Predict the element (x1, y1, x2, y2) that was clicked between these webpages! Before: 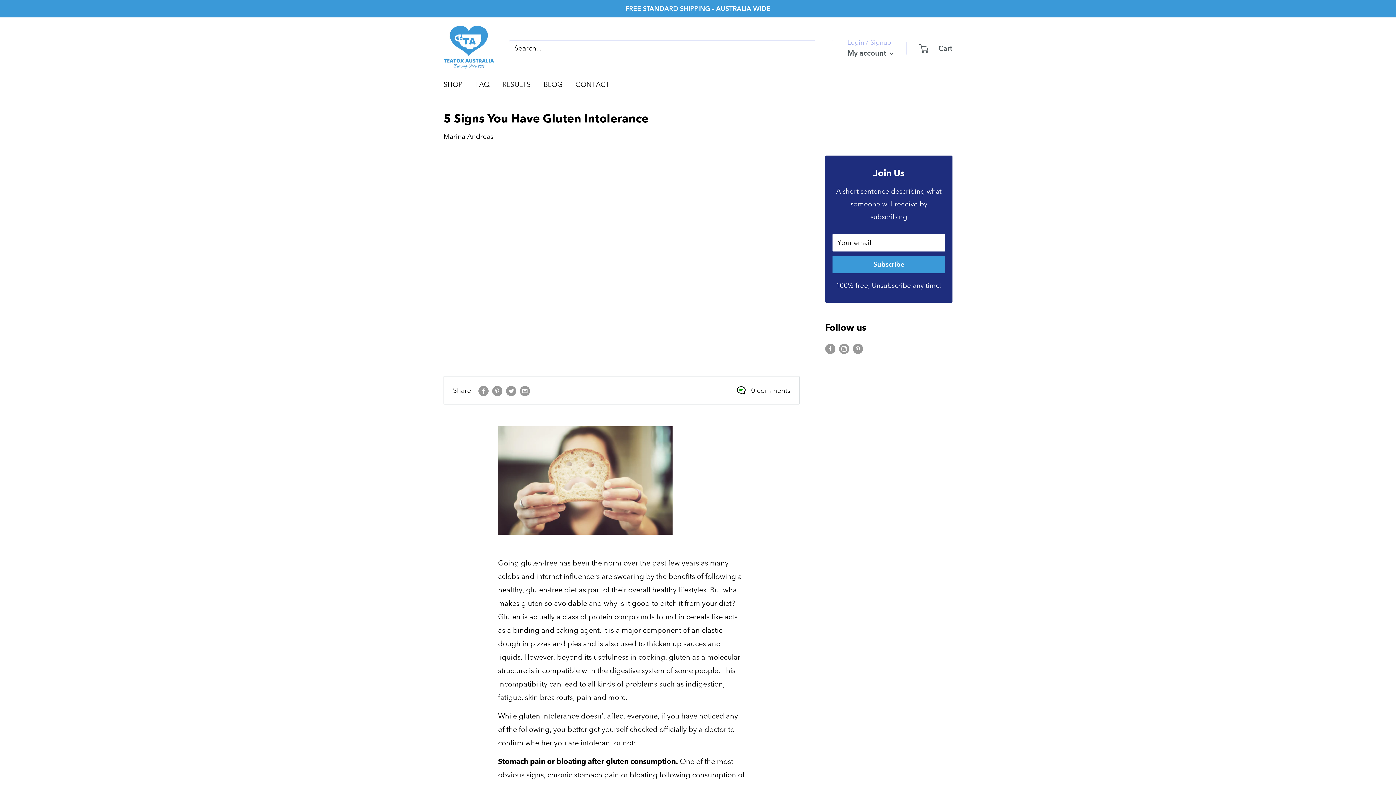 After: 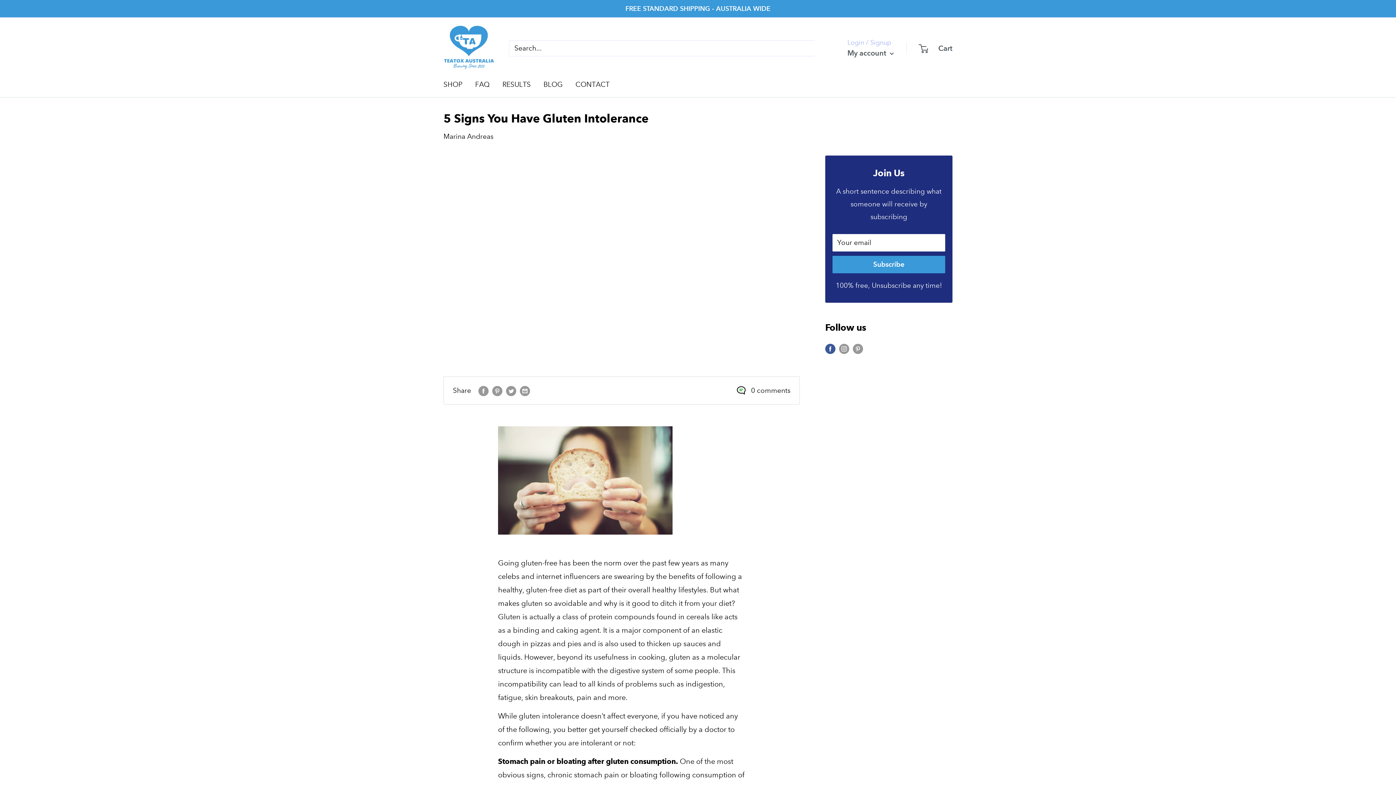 Action: bbox: (825, 341, 835, 354) label: Follow us on Facebook